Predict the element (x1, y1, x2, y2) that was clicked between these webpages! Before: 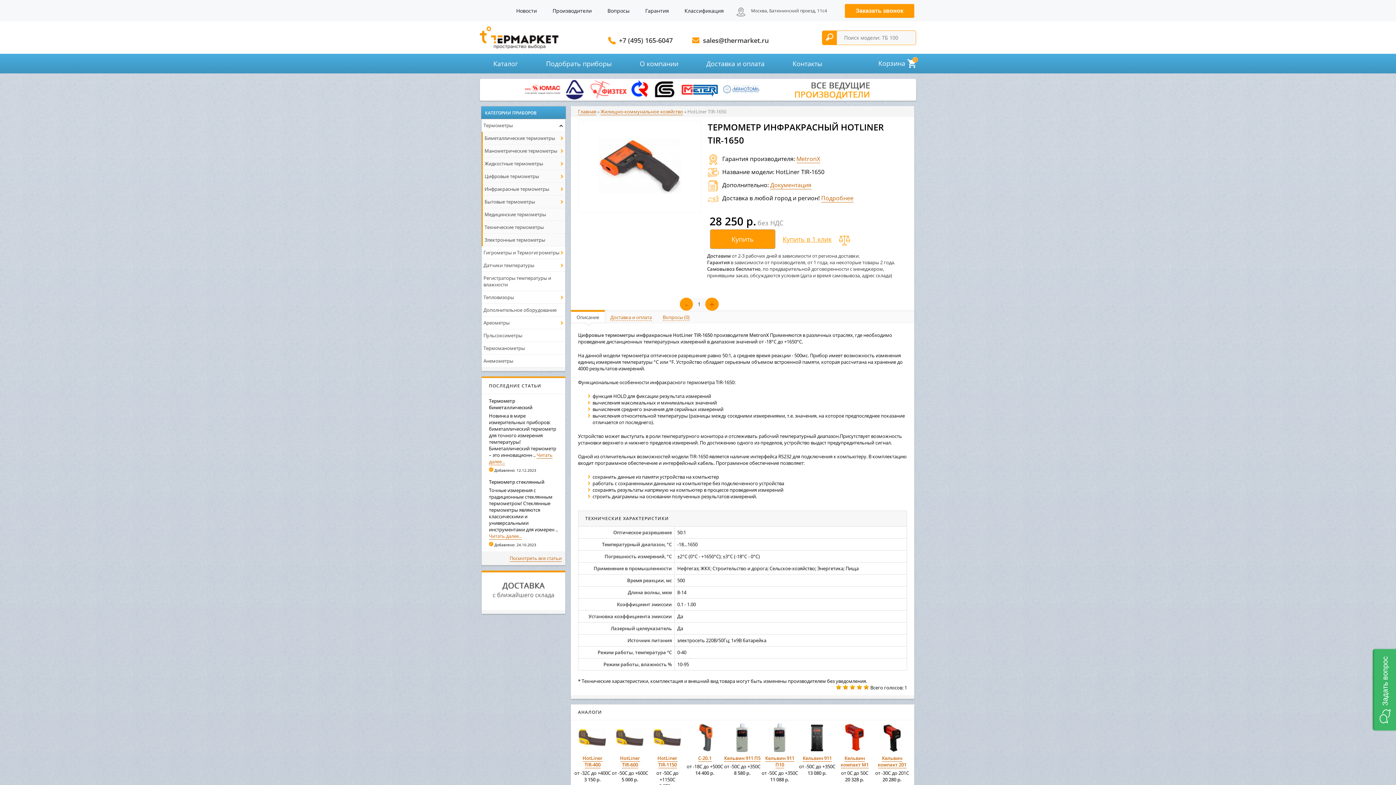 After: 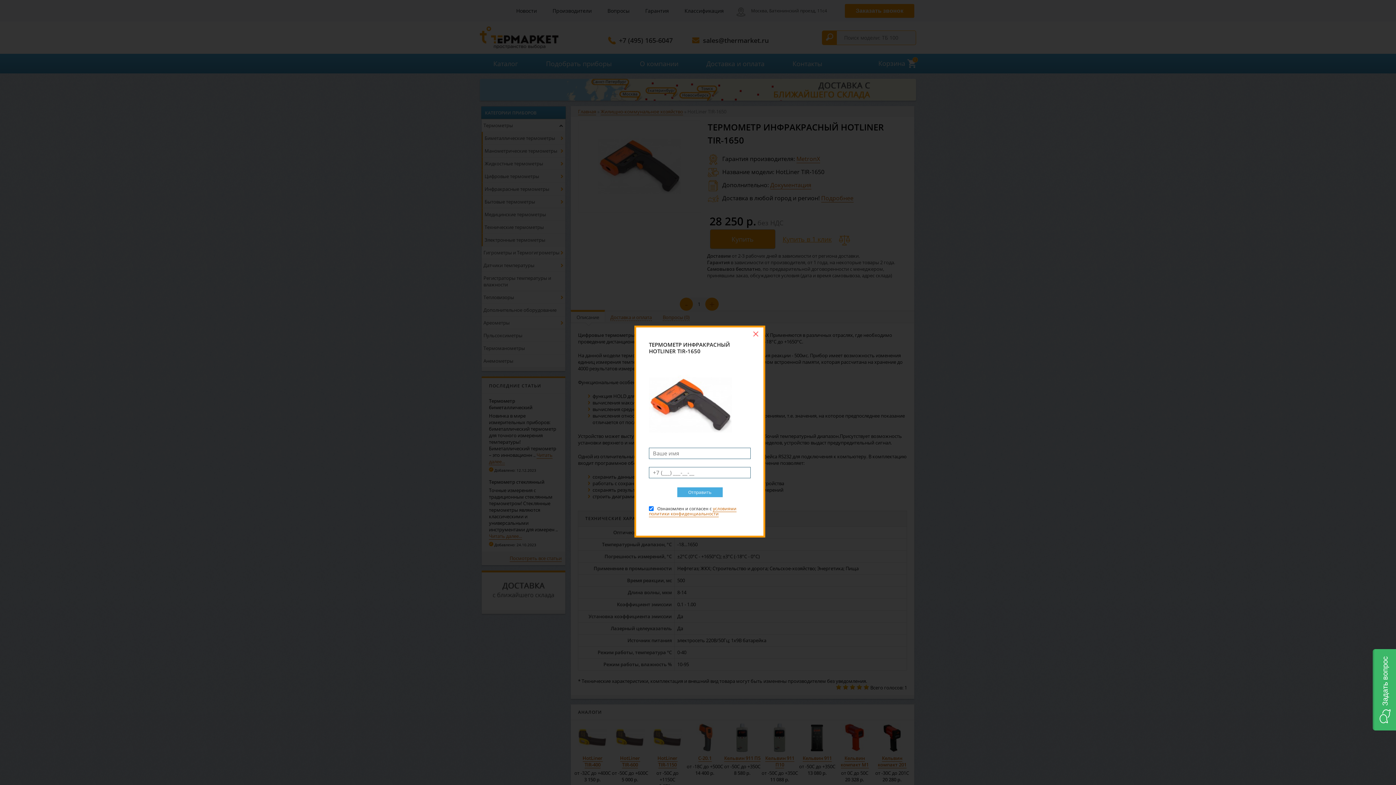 Action: label: Купить в 1 клик bbox: (778, 230, 836, 247)